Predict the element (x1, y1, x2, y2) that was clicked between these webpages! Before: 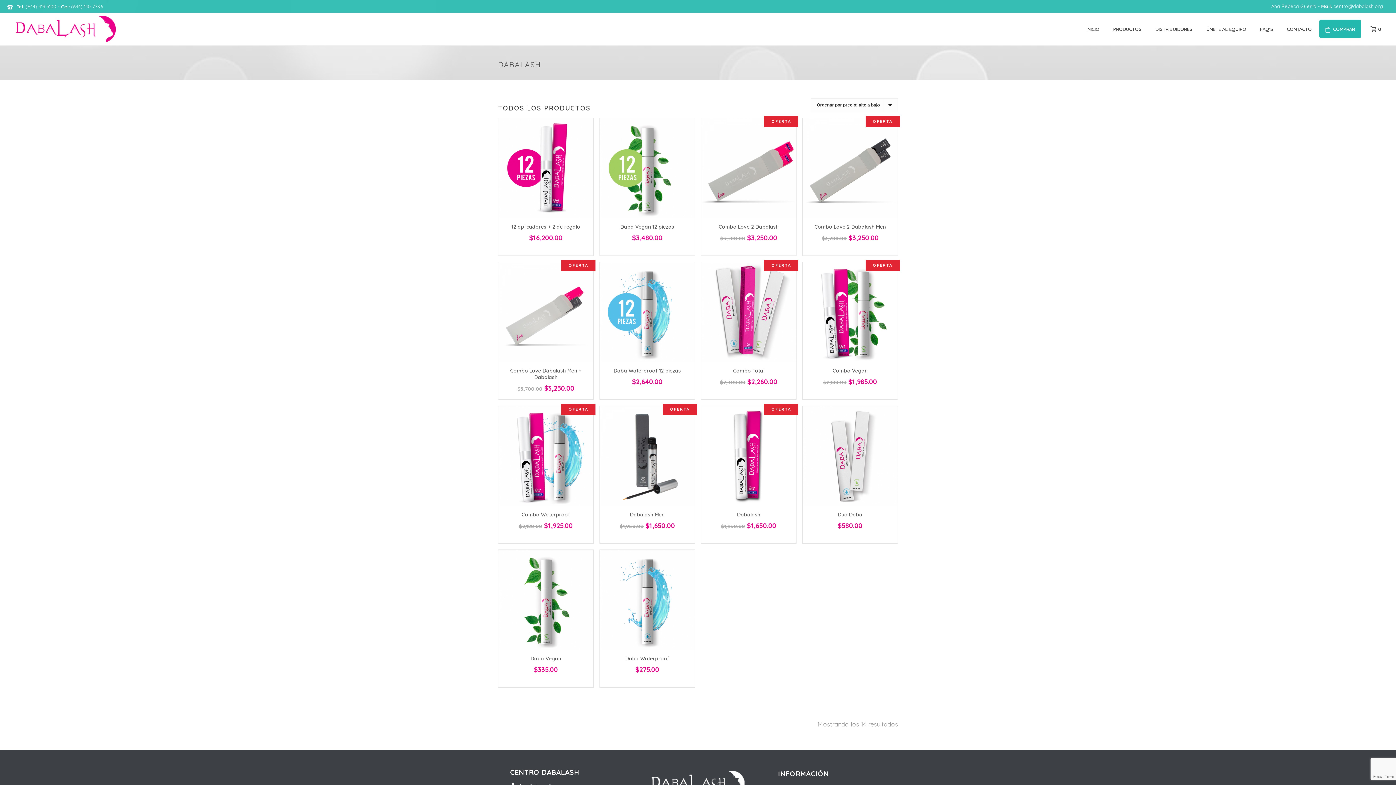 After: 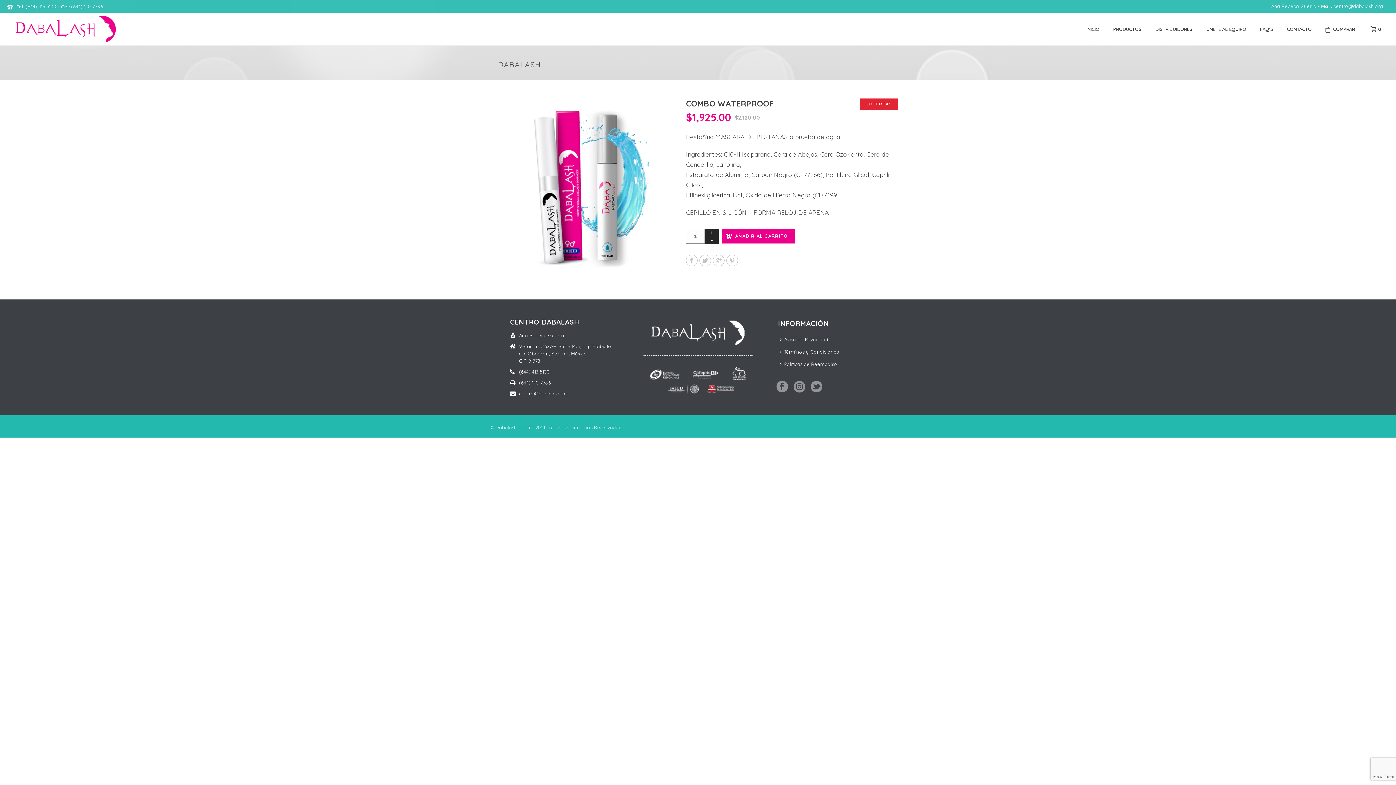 Action: bbox: (521, 511, 570, 518) label: Combo Waterproof